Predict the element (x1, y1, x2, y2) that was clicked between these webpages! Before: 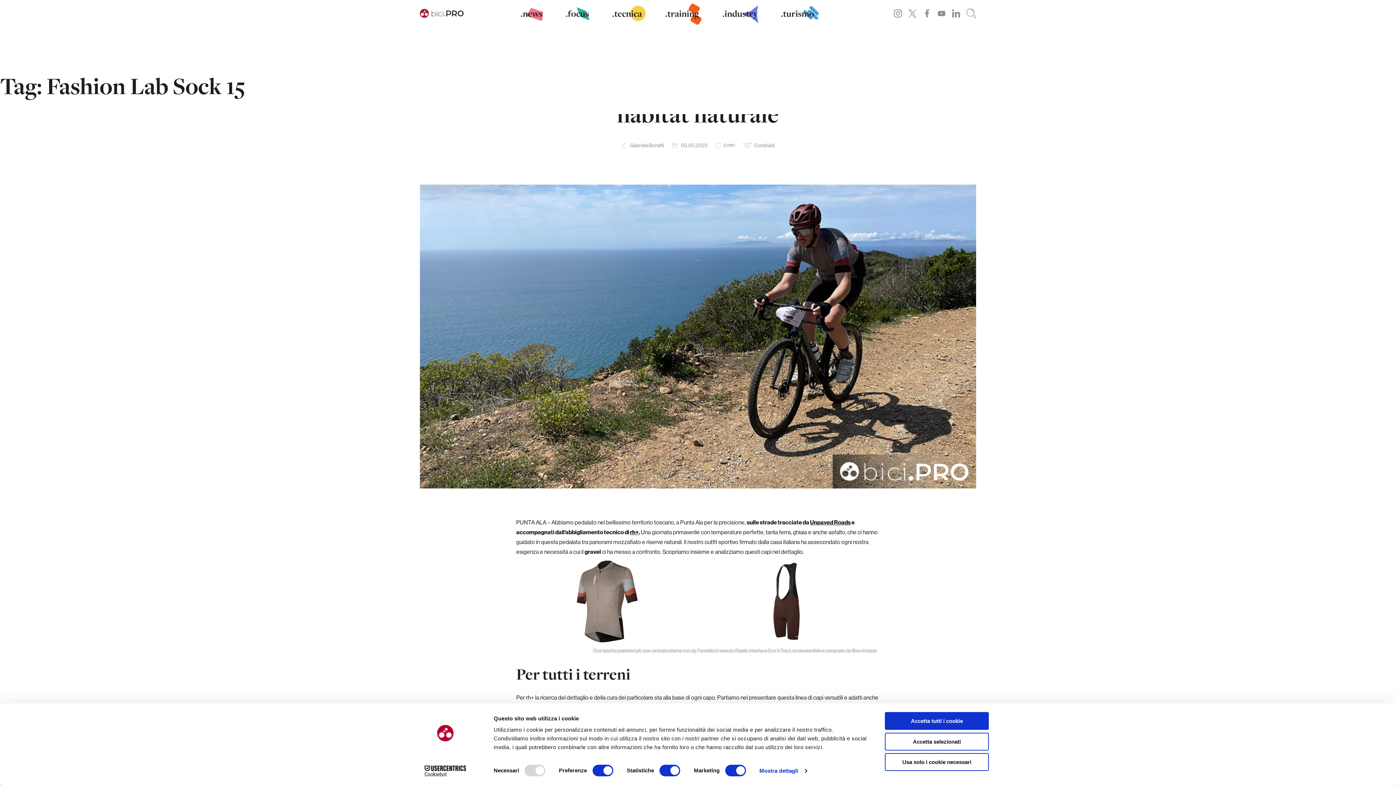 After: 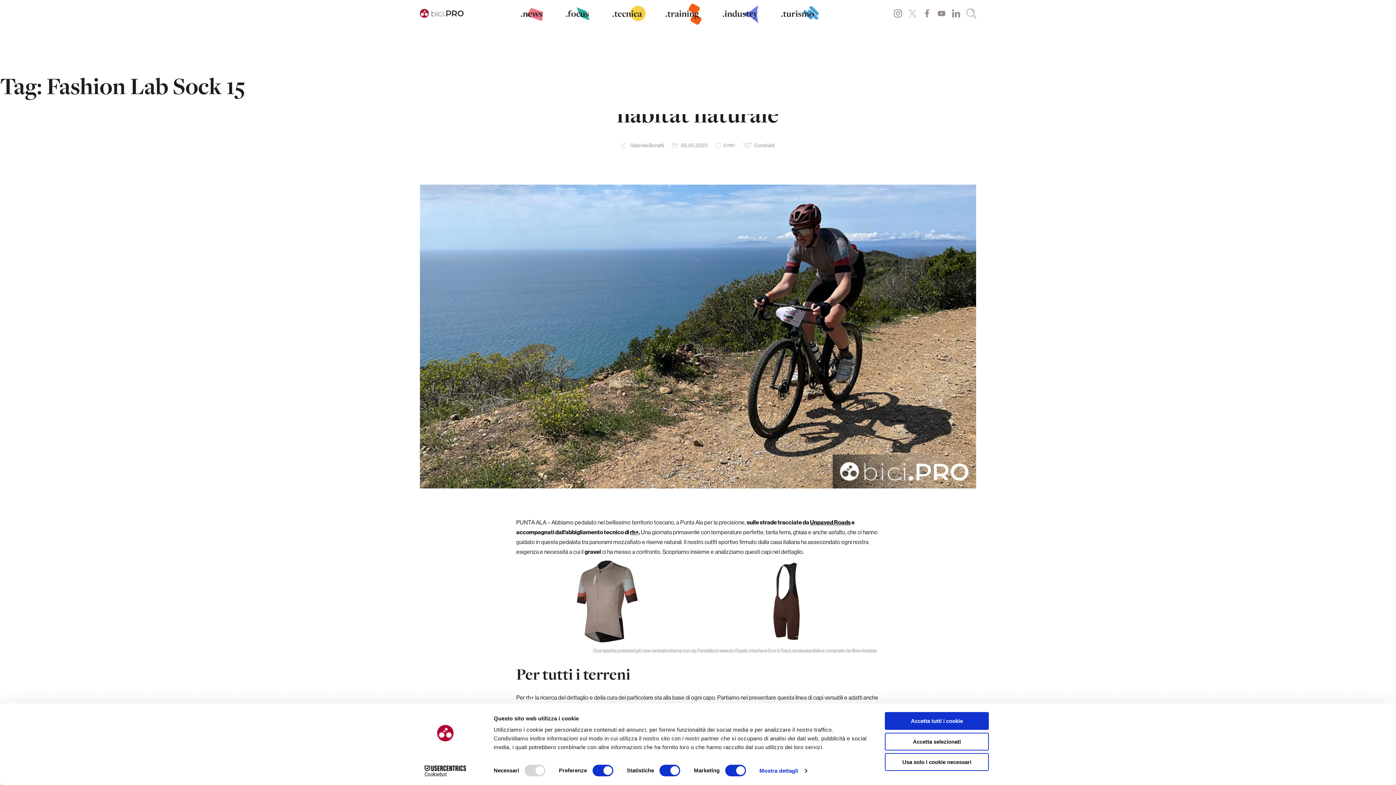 Action: label: Twitter bbox: (908, 9, 916, 17)